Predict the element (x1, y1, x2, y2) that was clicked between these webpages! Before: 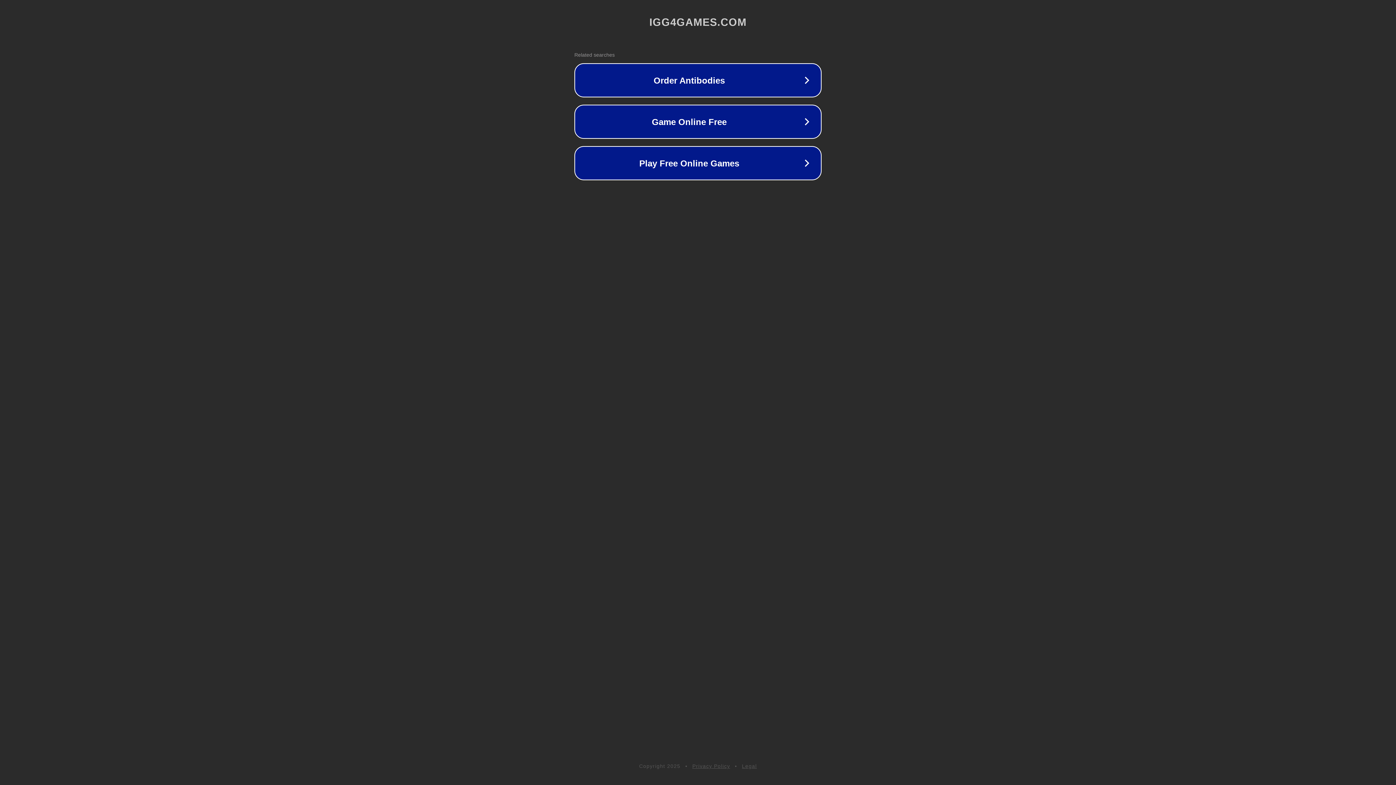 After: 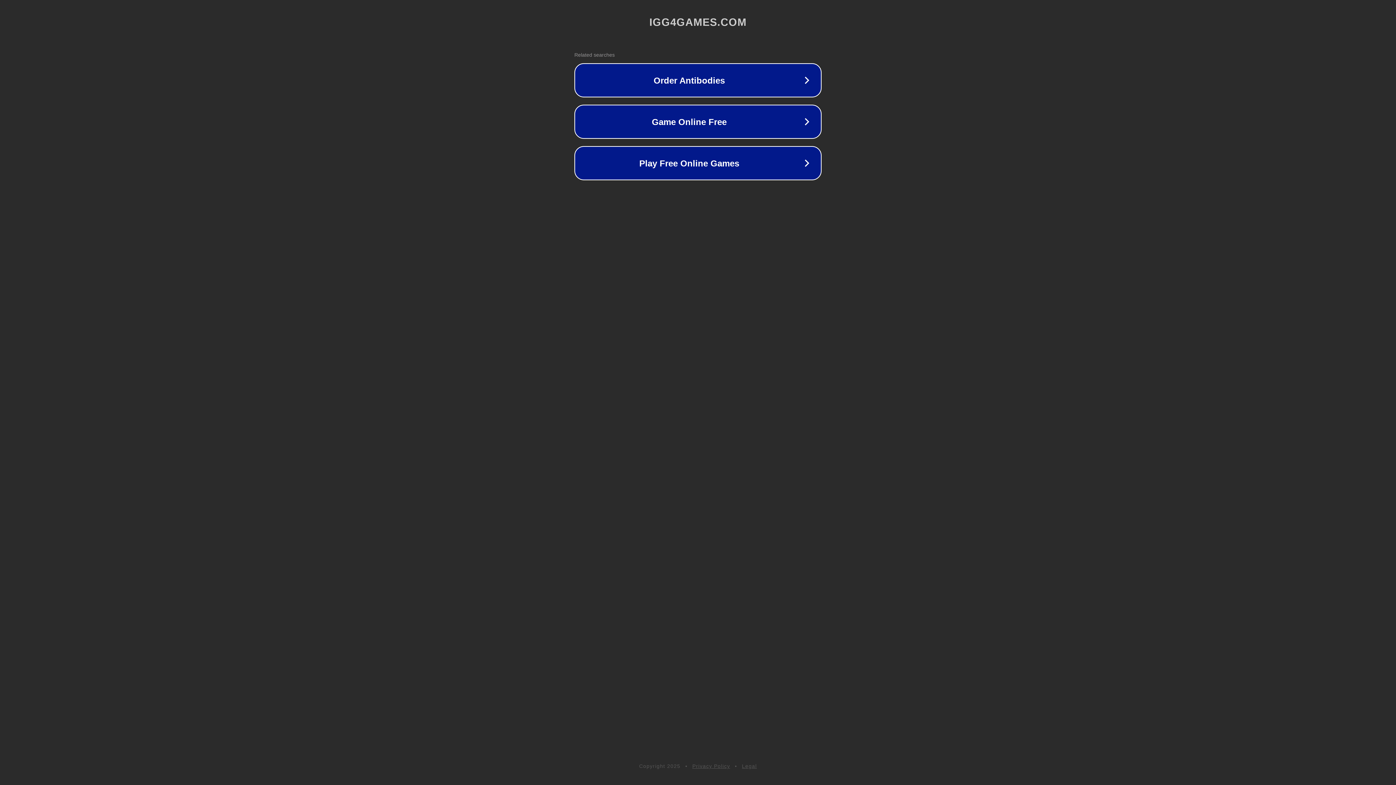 Action: label: Privacy Policy bbox: (692, 763, 730, 769)